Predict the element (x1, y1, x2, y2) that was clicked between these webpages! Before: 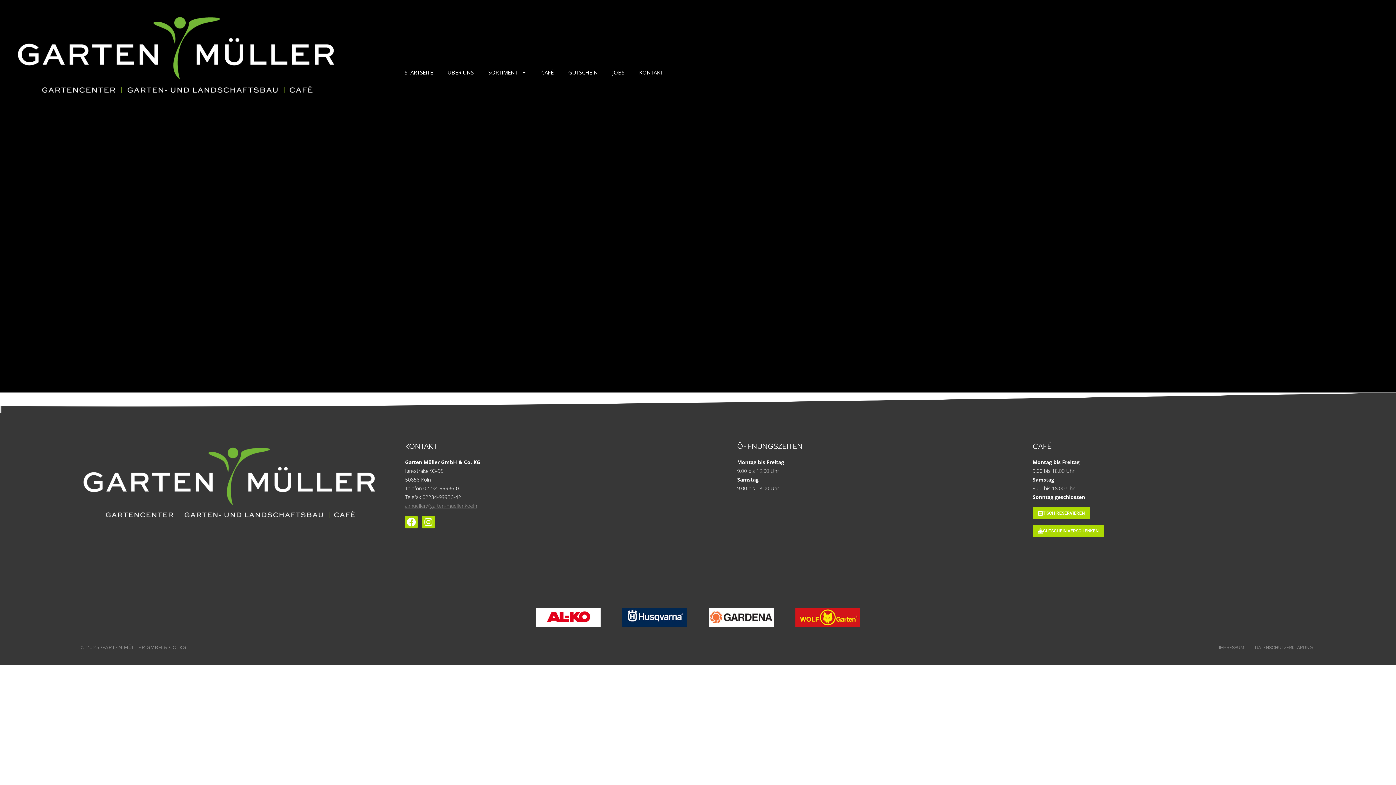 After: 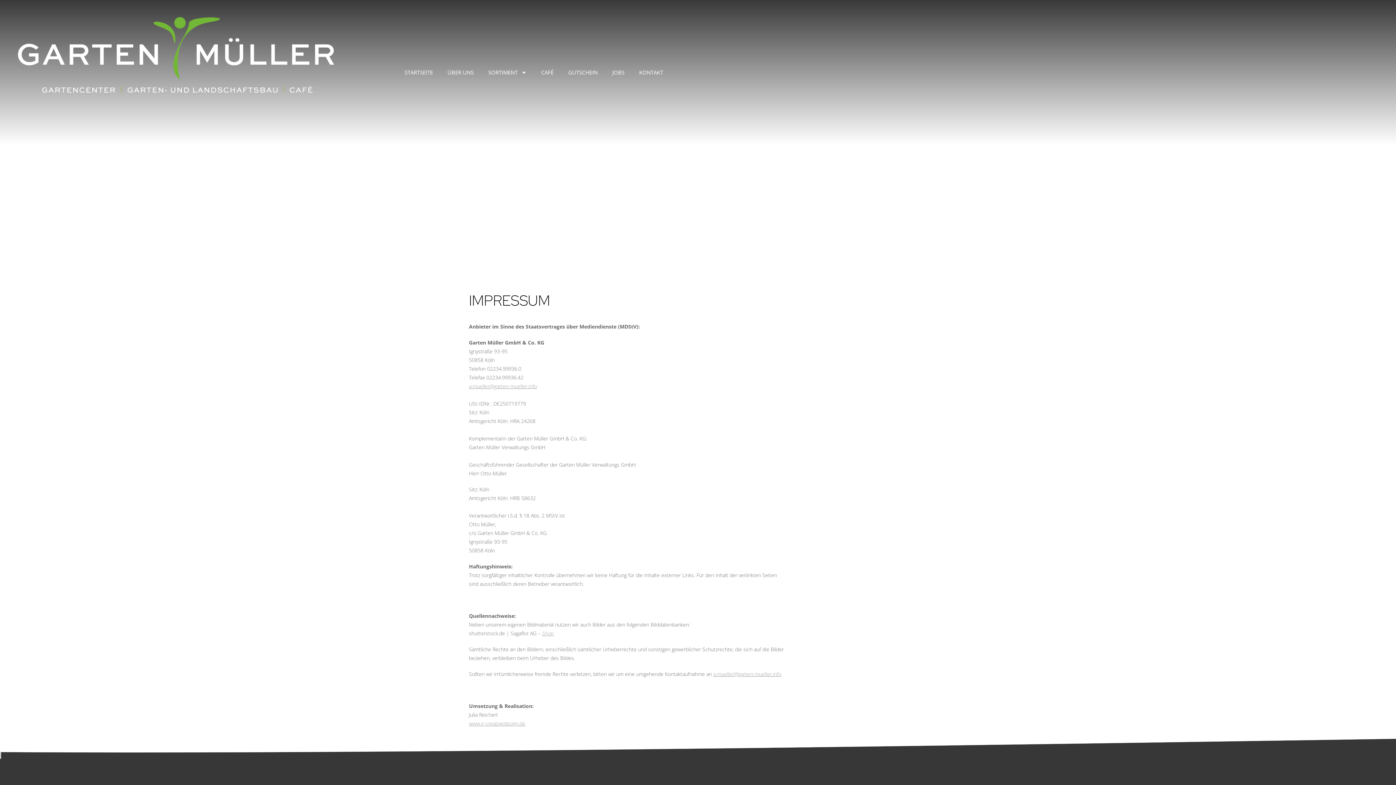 Action: bbox: (1219, 641, 1244, 654) label: IMPRESSUM